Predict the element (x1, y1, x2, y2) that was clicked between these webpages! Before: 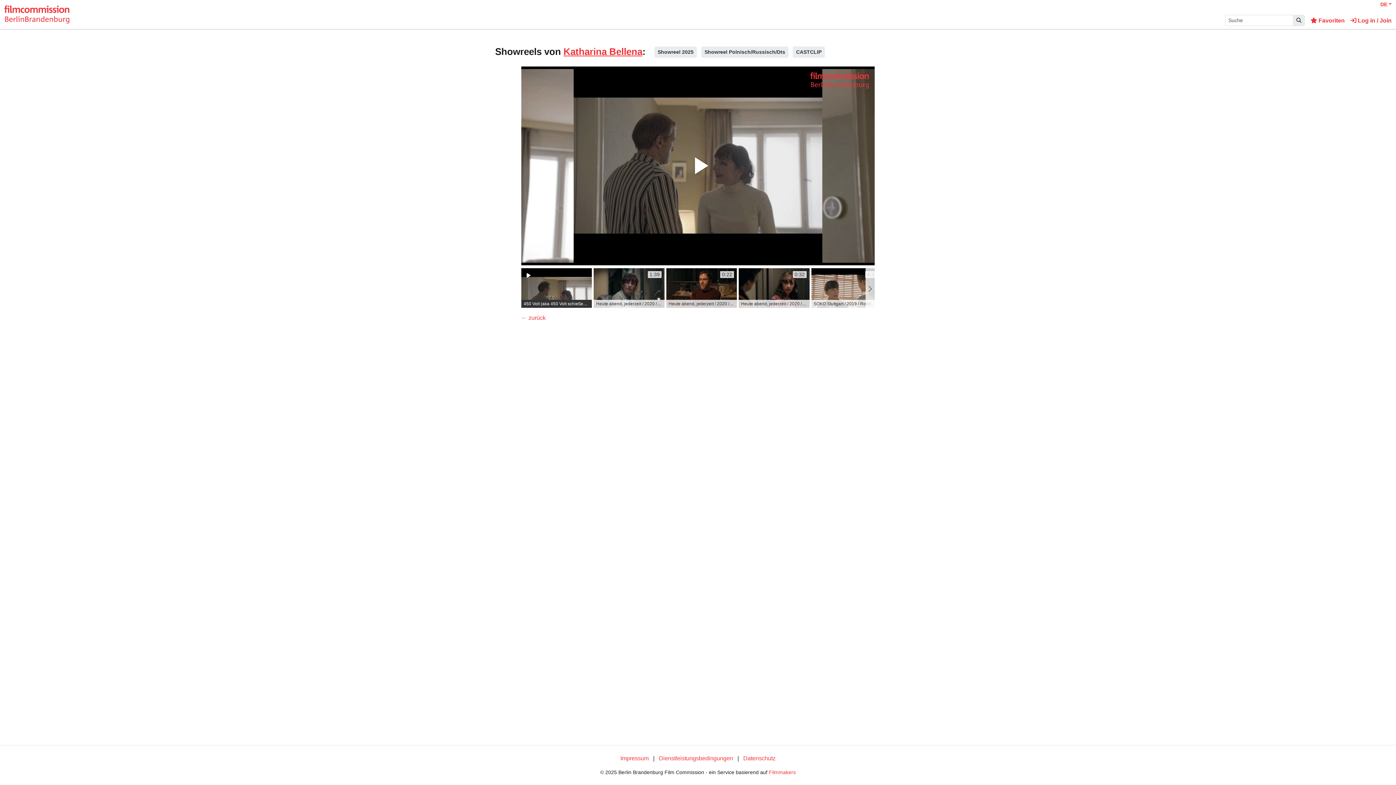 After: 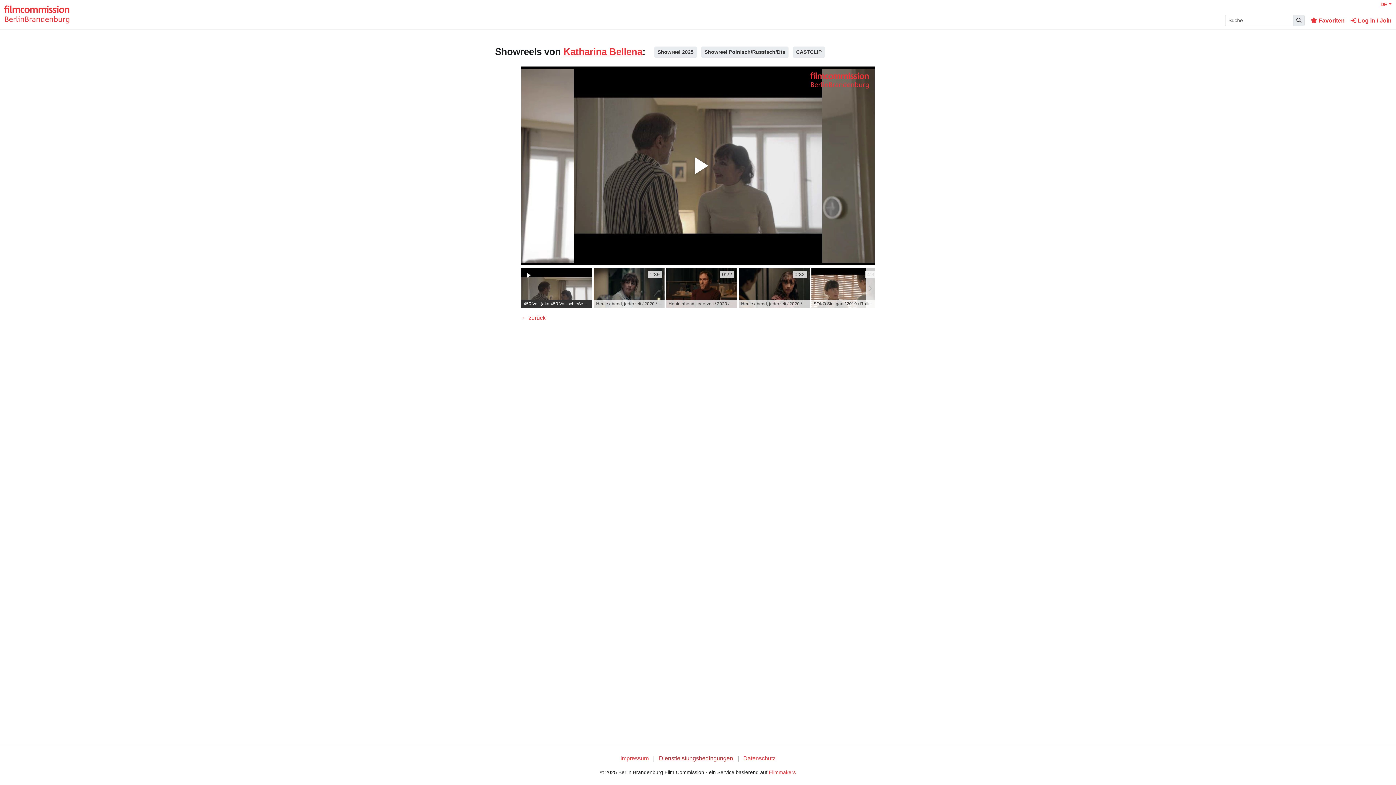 Action: label: Dienstleistungsbedingungen bbox: (659, 755, 733, 761)